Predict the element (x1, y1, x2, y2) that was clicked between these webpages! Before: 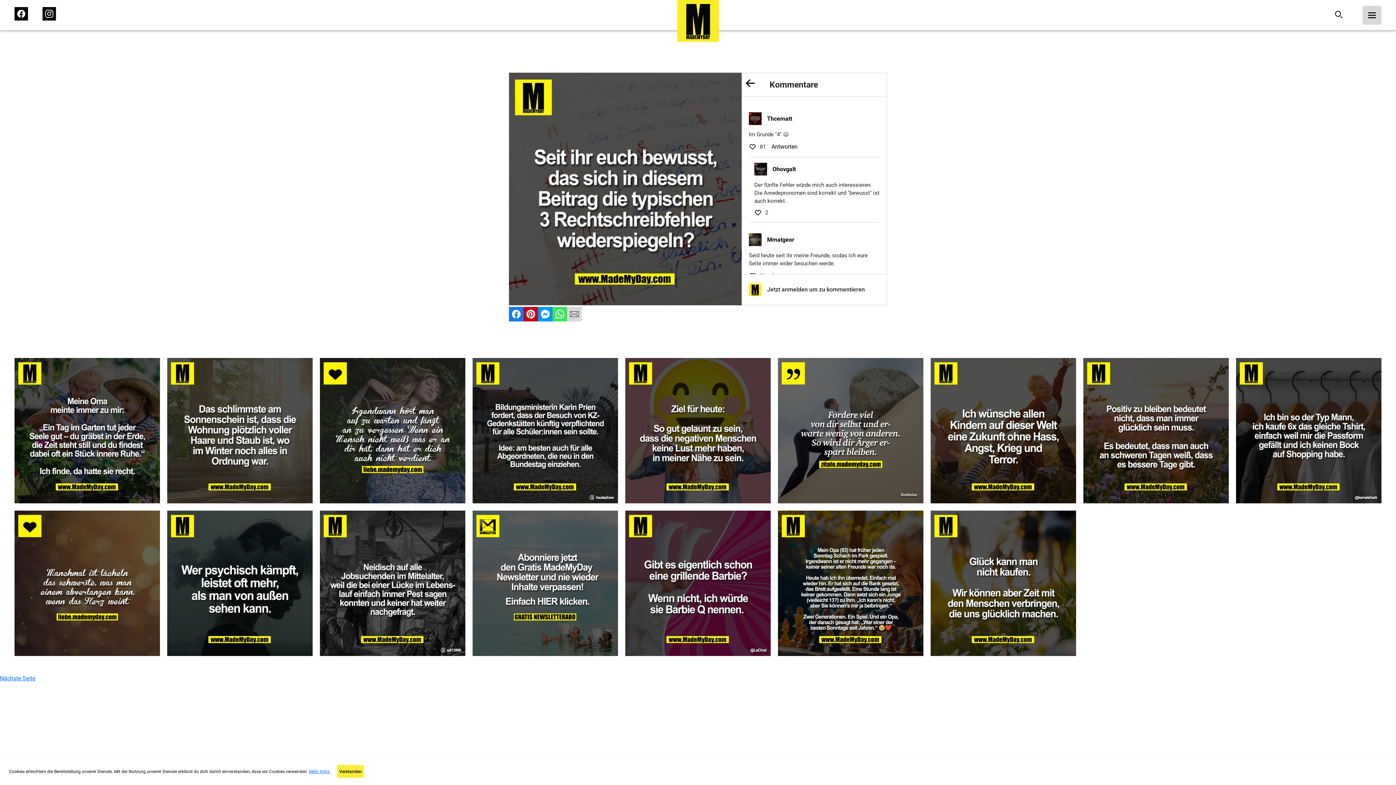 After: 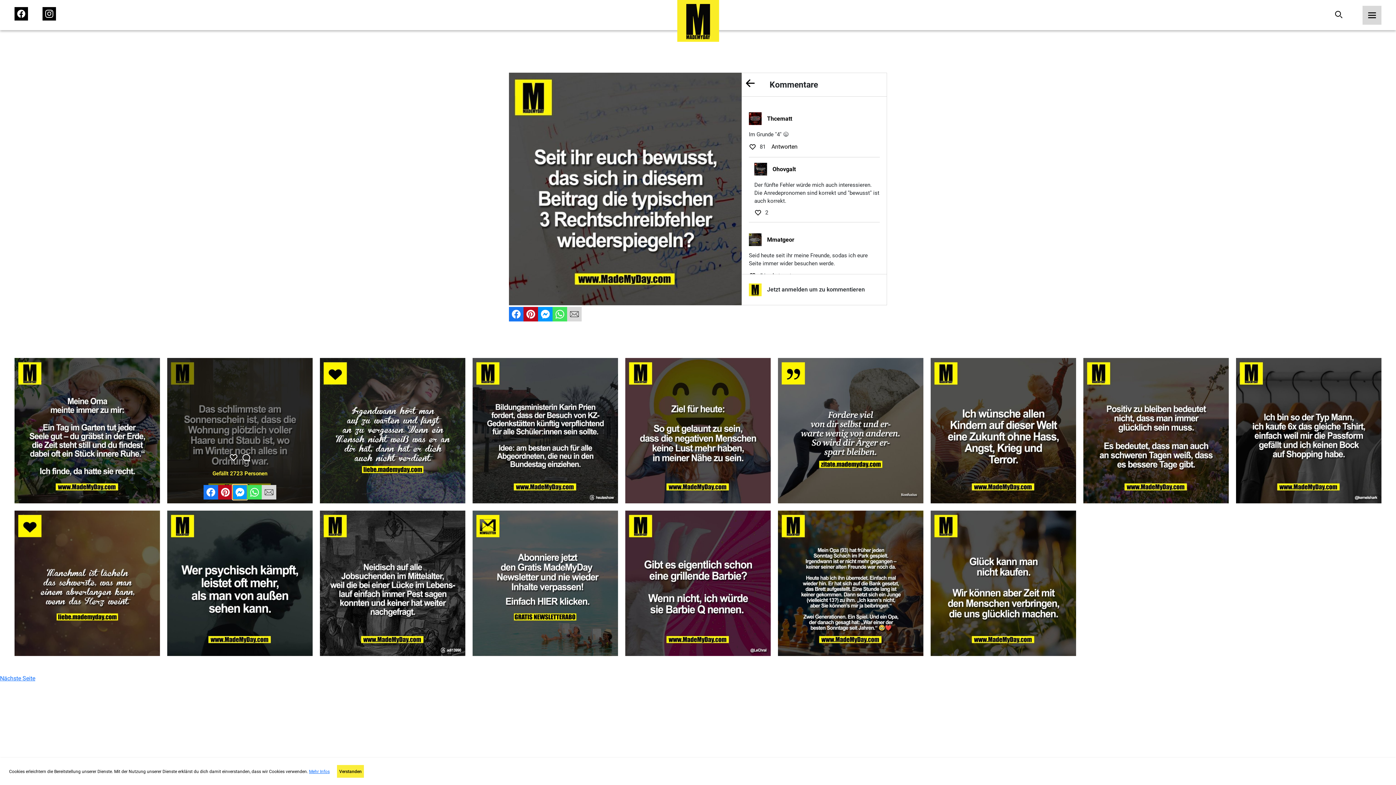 Action: bbox: (232, 485, 247, 500)